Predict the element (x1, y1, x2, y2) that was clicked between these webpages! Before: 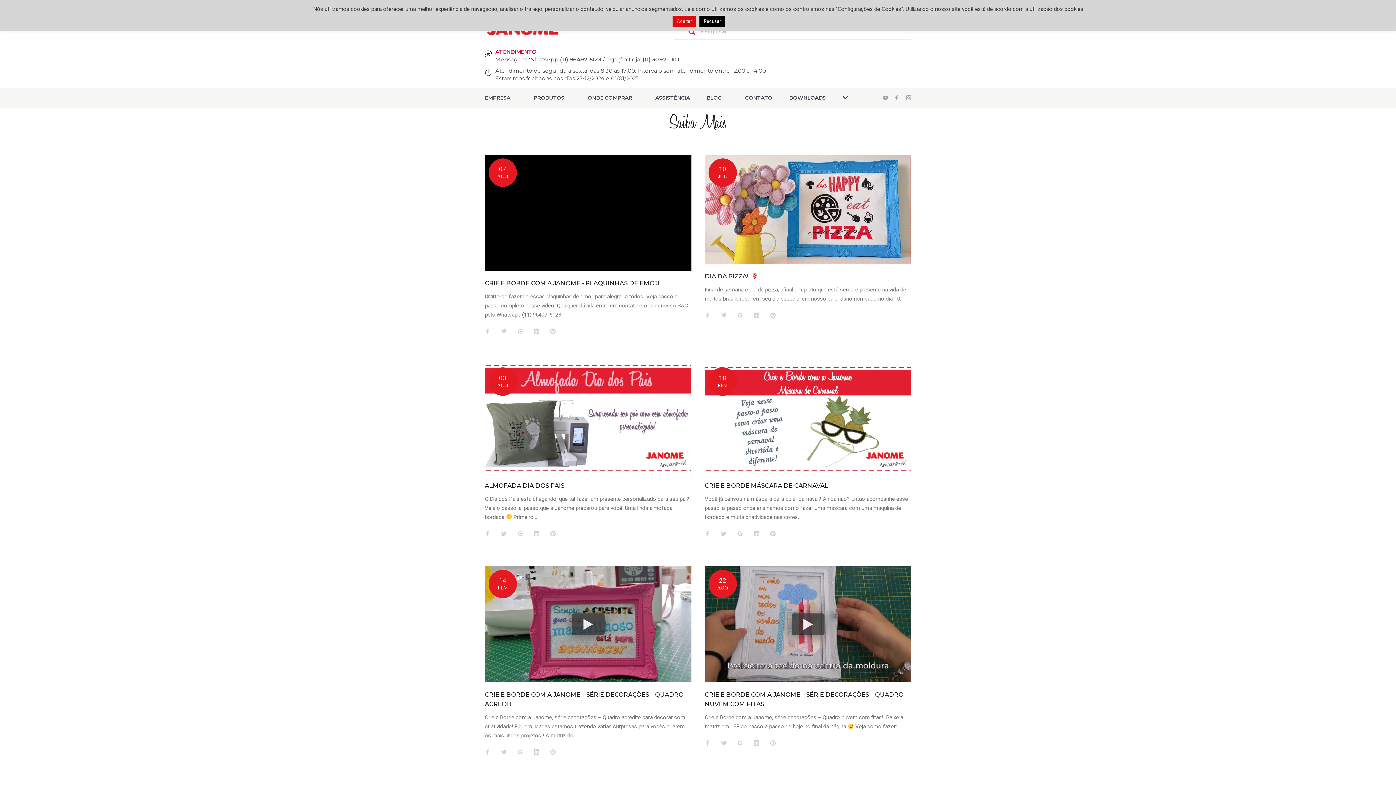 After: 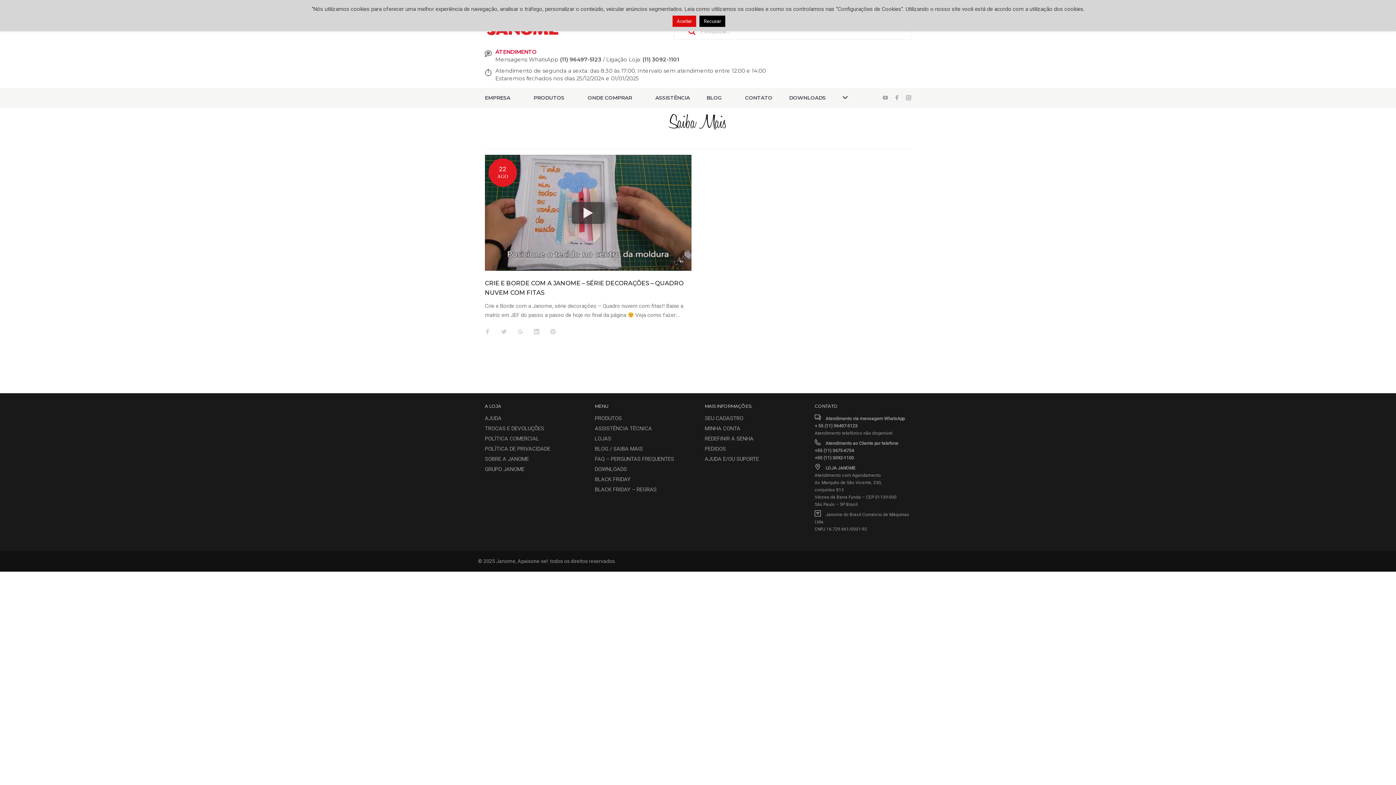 Action: bbox: (708, 570, 736, 598) label: 22
AGO